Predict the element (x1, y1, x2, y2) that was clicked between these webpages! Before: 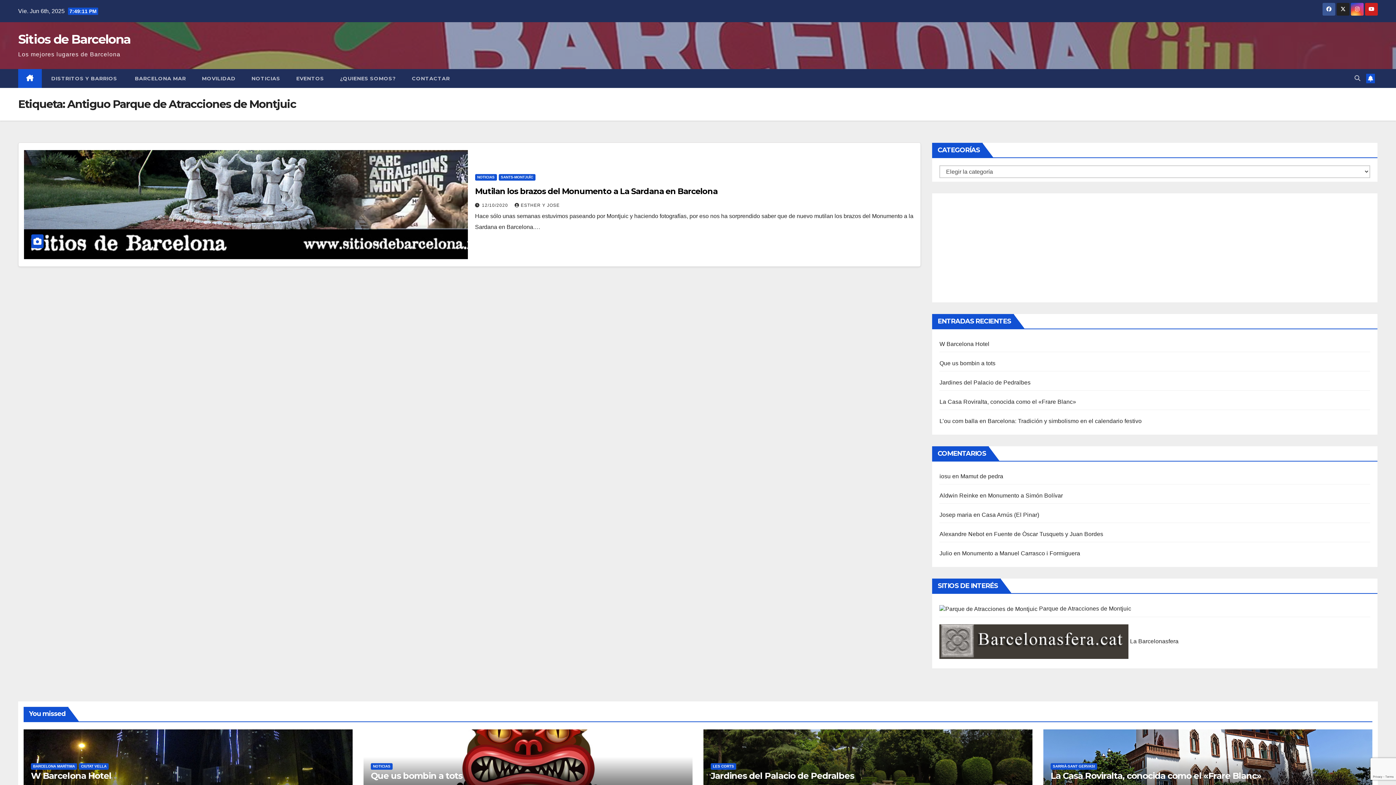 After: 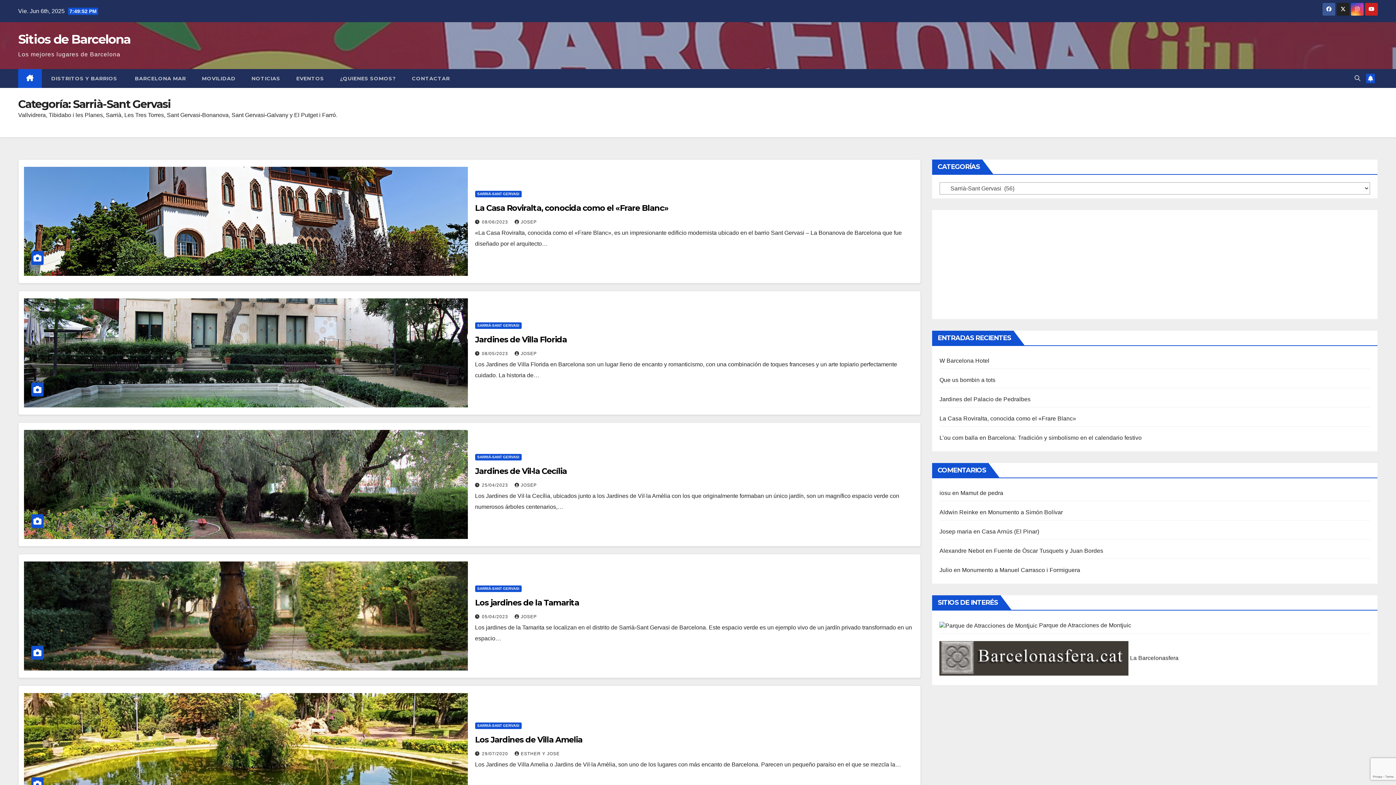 Action: label: SARRIÀ-SANT GERVASI bbox: (1050, 763, 1097, 770)